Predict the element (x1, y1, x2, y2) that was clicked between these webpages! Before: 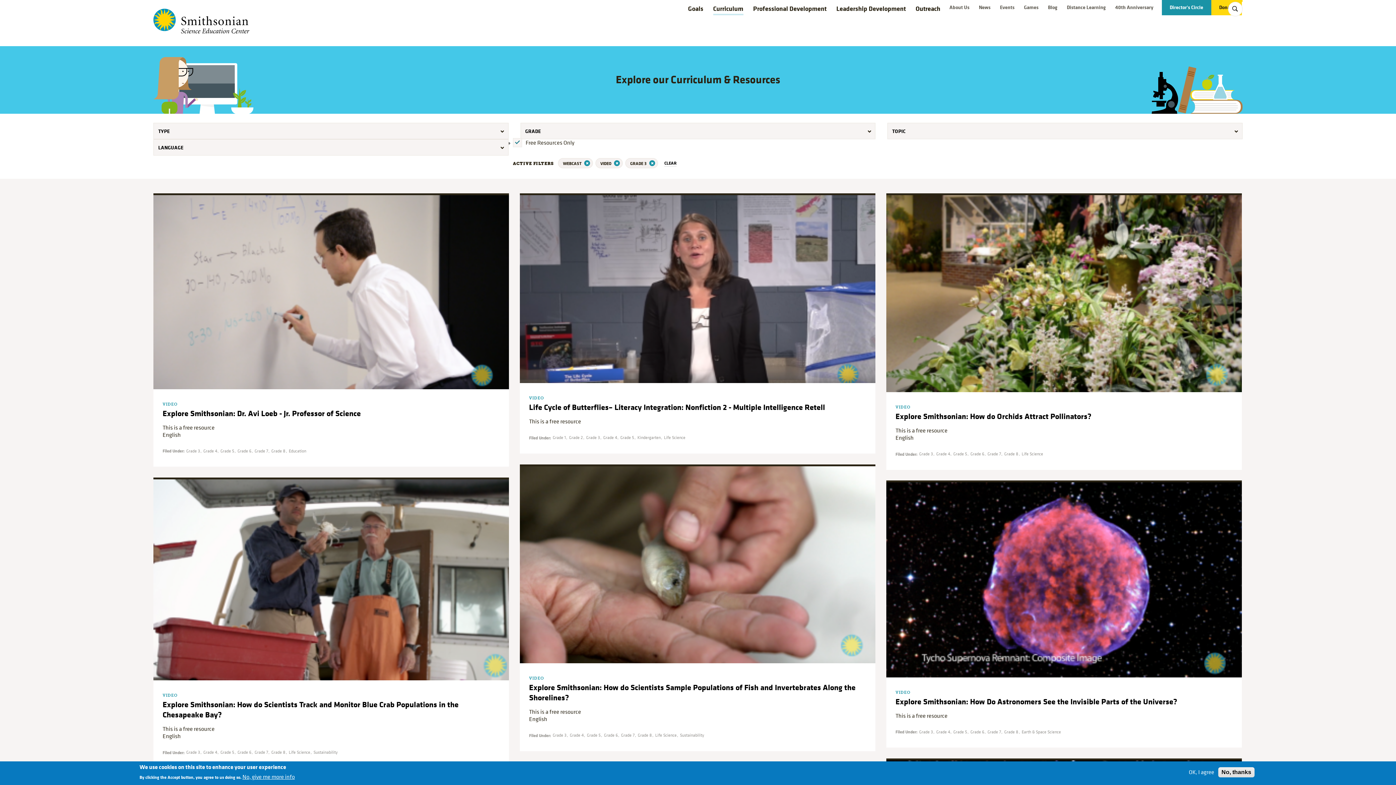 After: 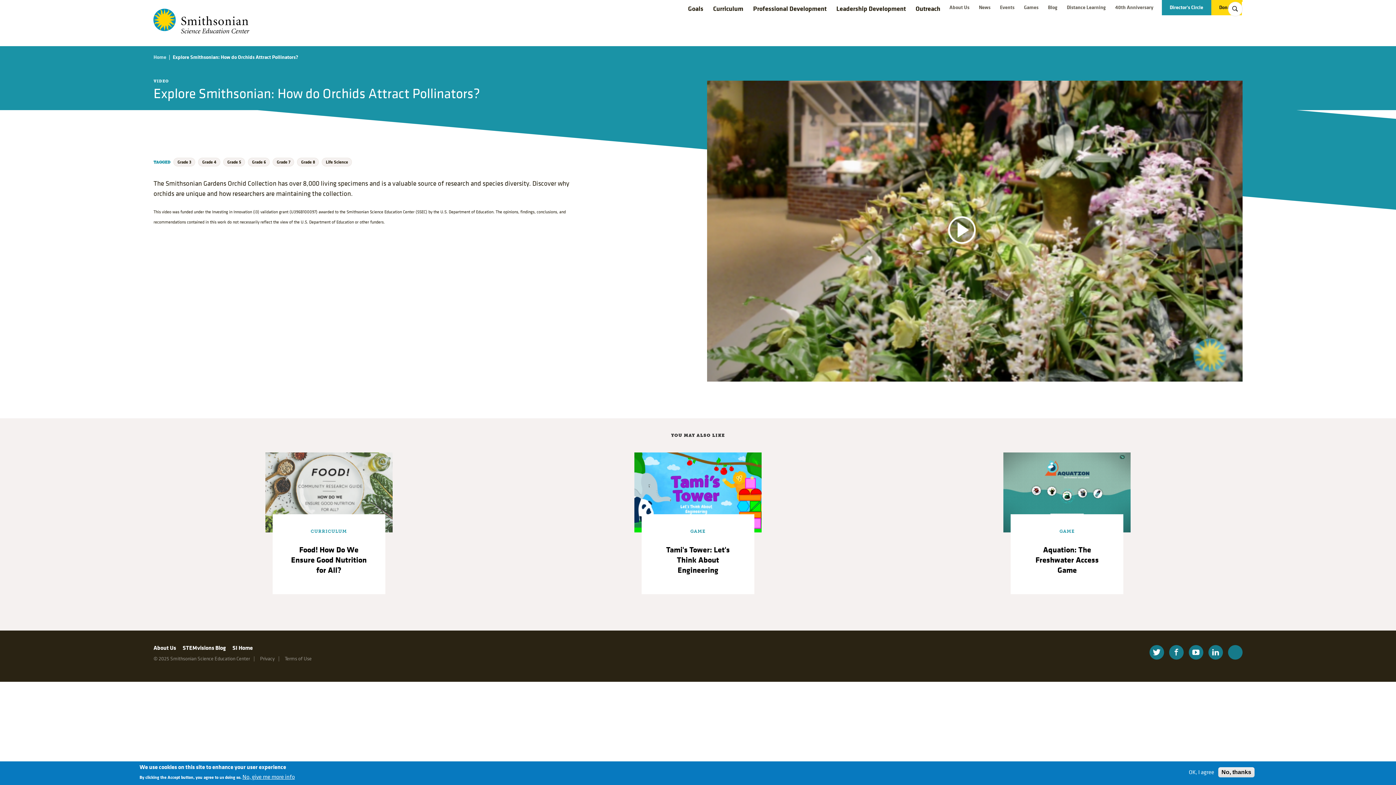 Action: label: VIDEO
Explore Smithsonian: How do Orchids Attract Pollinators?
This is a free resource bbox: (895, 405, 1233, 434)